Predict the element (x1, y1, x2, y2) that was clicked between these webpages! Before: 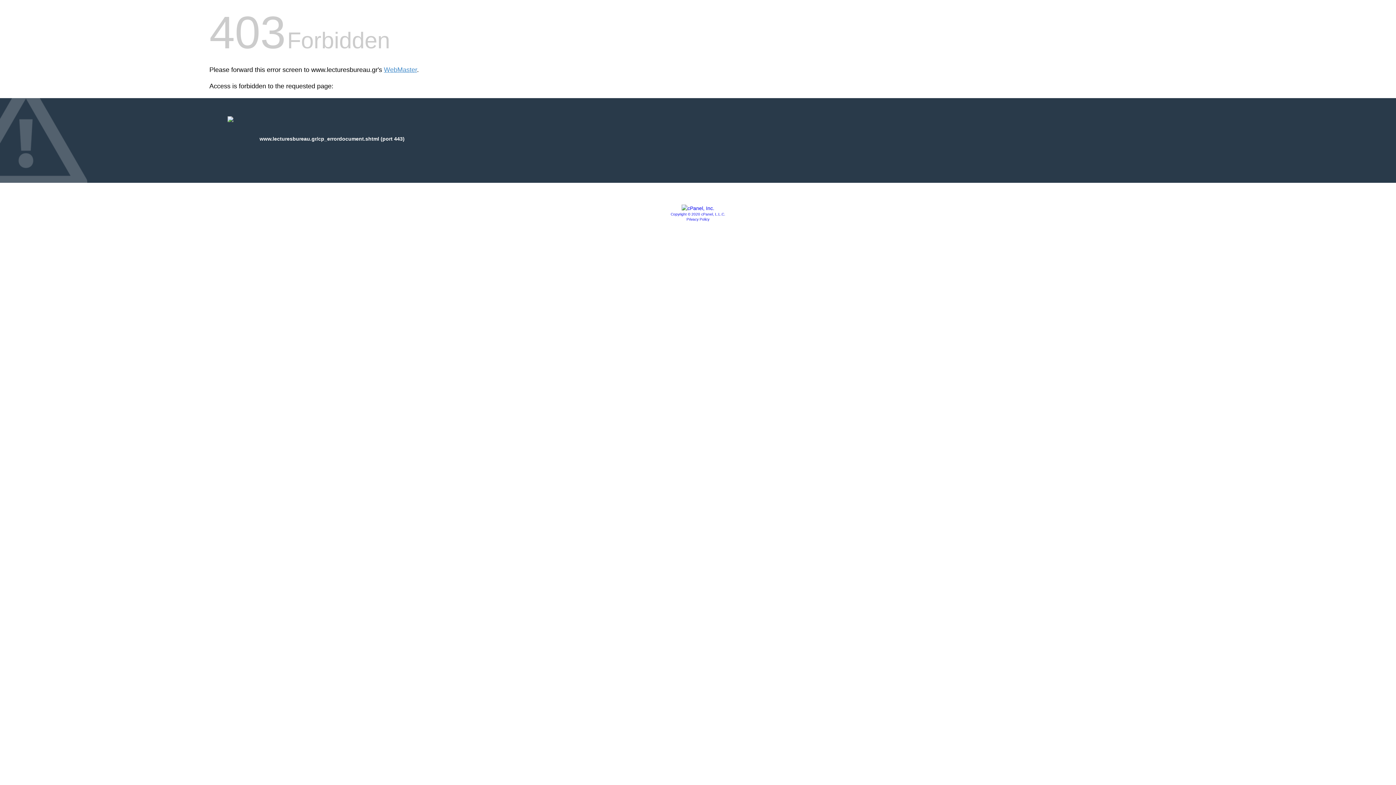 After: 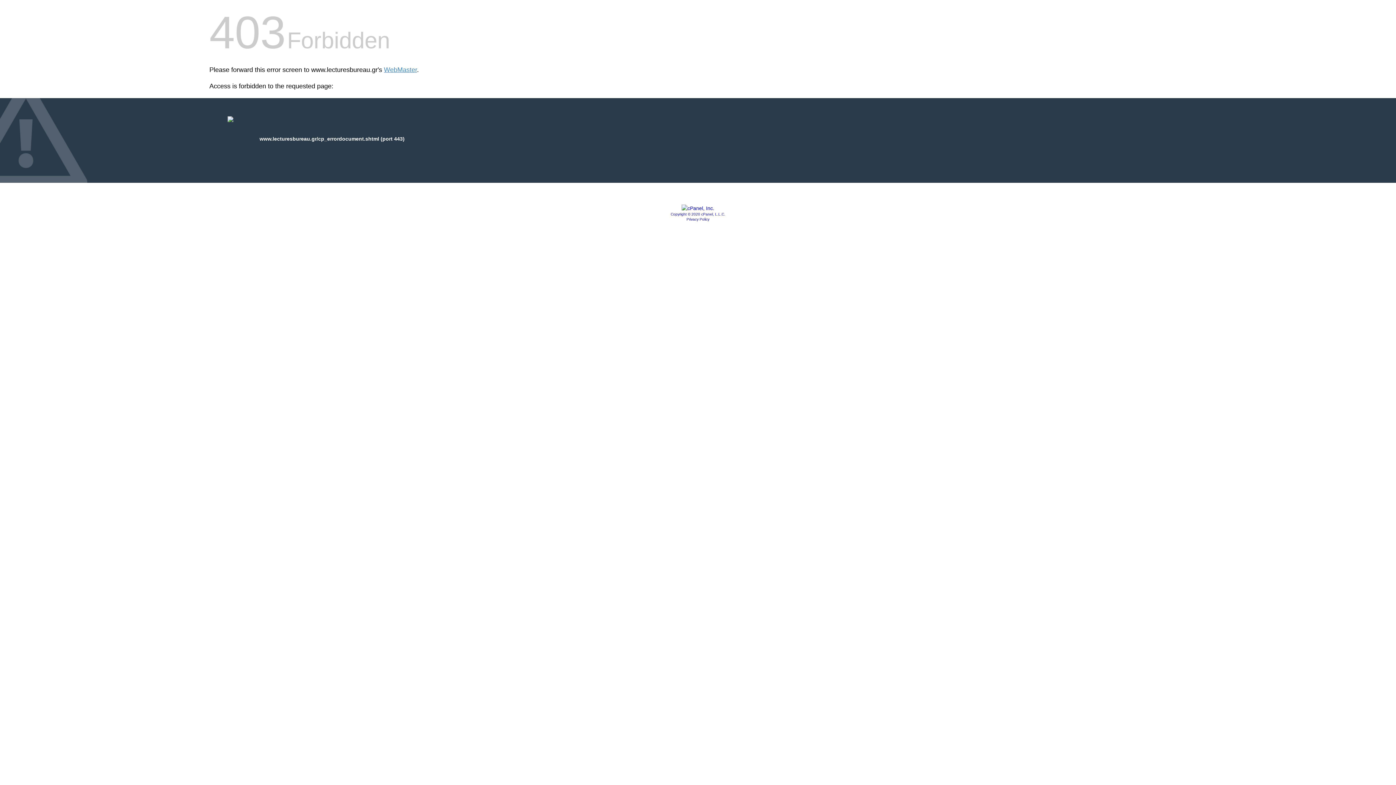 Action: bbox: (681, 205, 714, 211)